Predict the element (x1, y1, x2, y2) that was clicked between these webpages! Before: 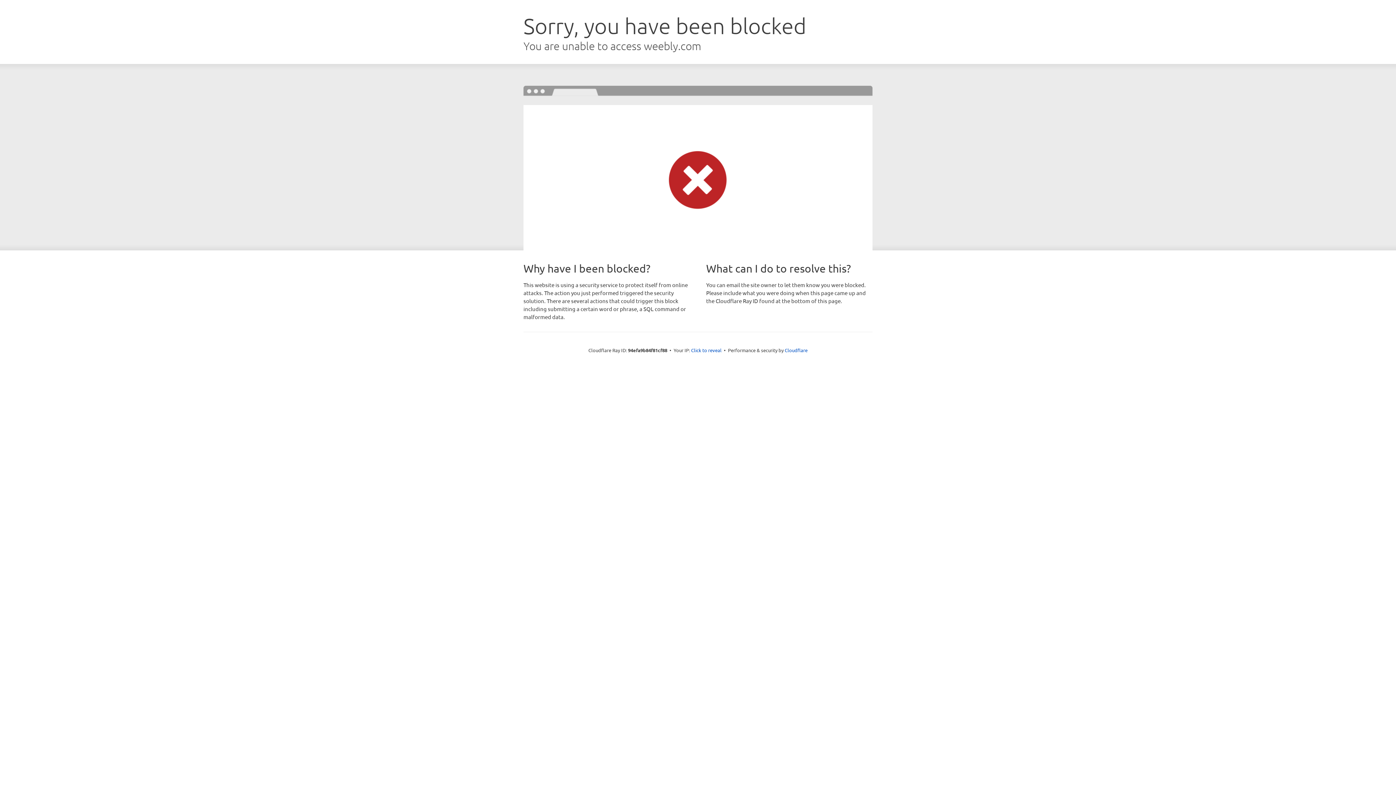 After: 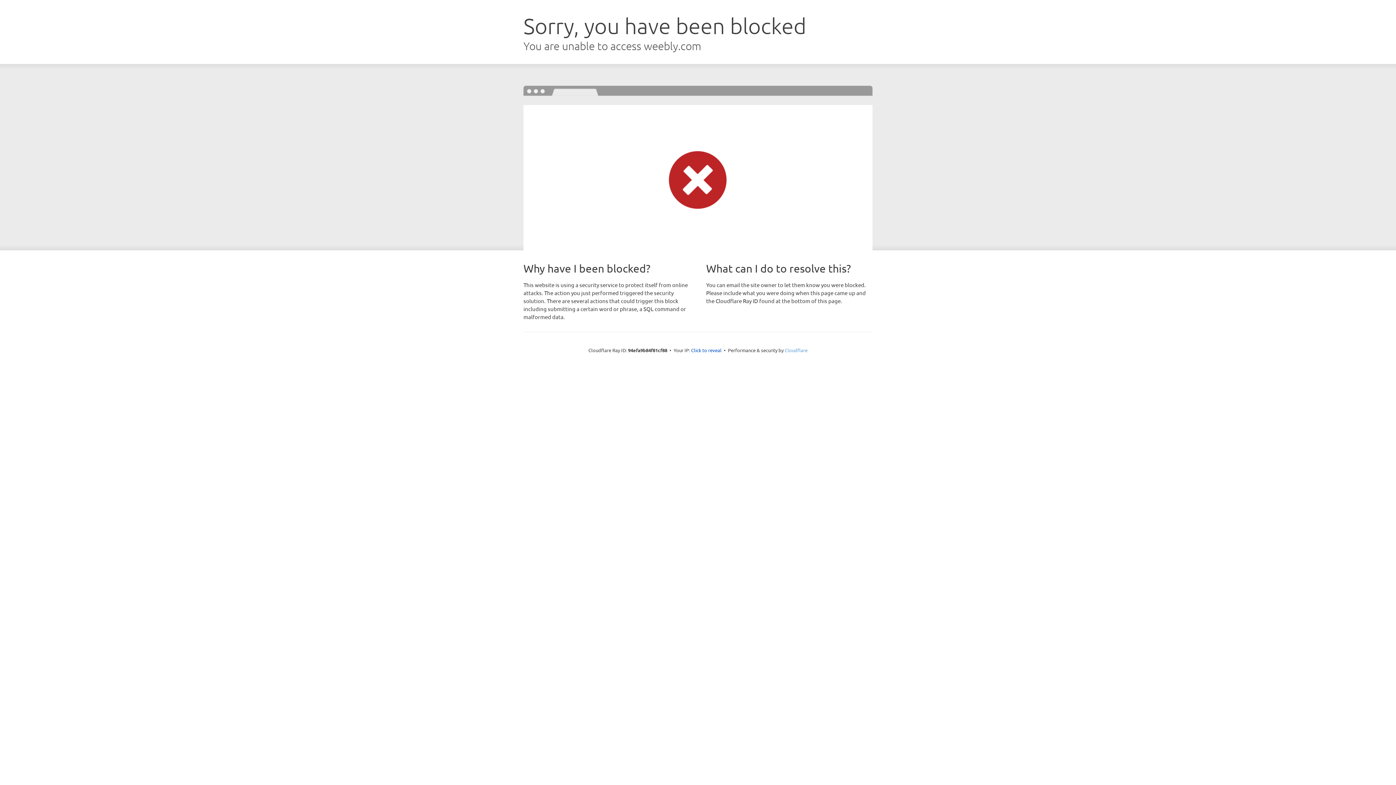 Action: label: Cloudflare bbox: (784, 347, 807, 353)